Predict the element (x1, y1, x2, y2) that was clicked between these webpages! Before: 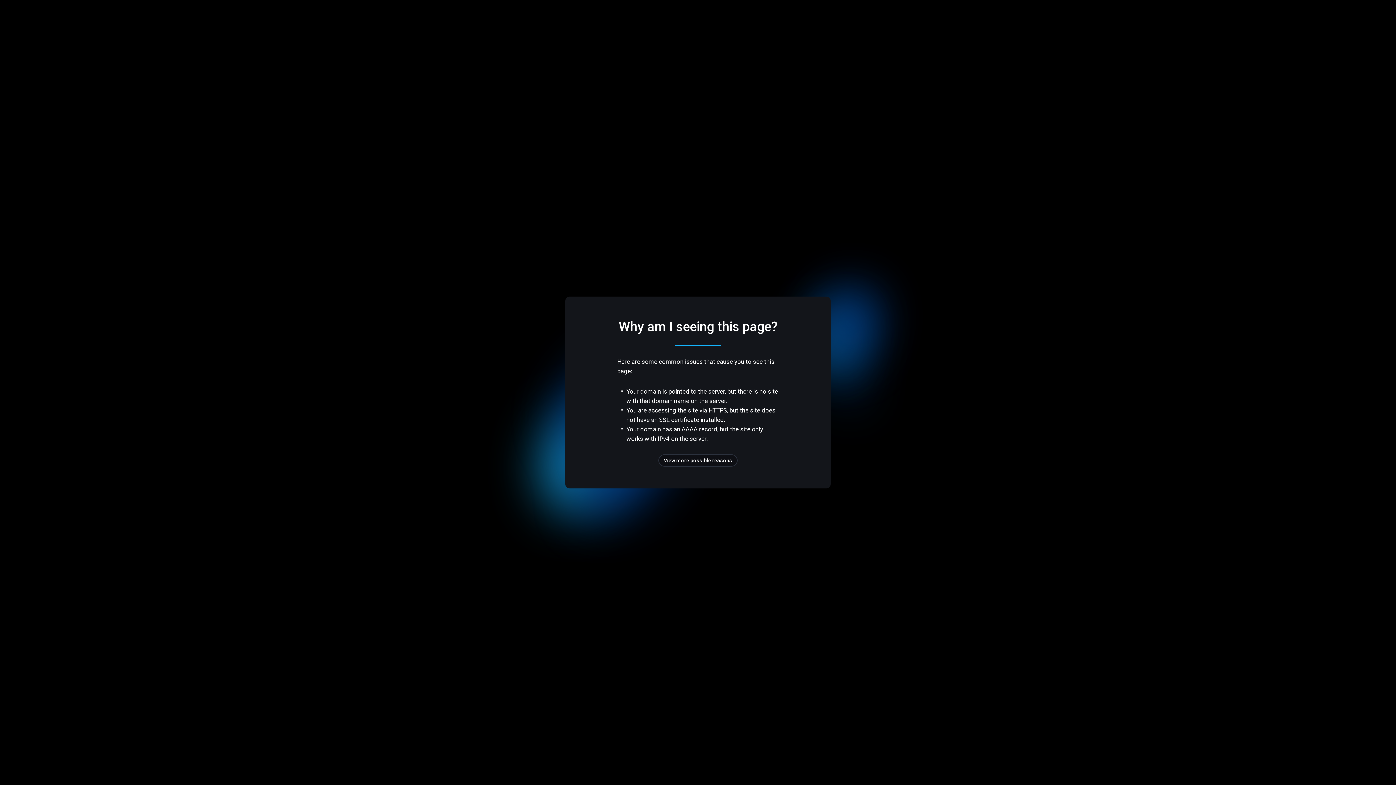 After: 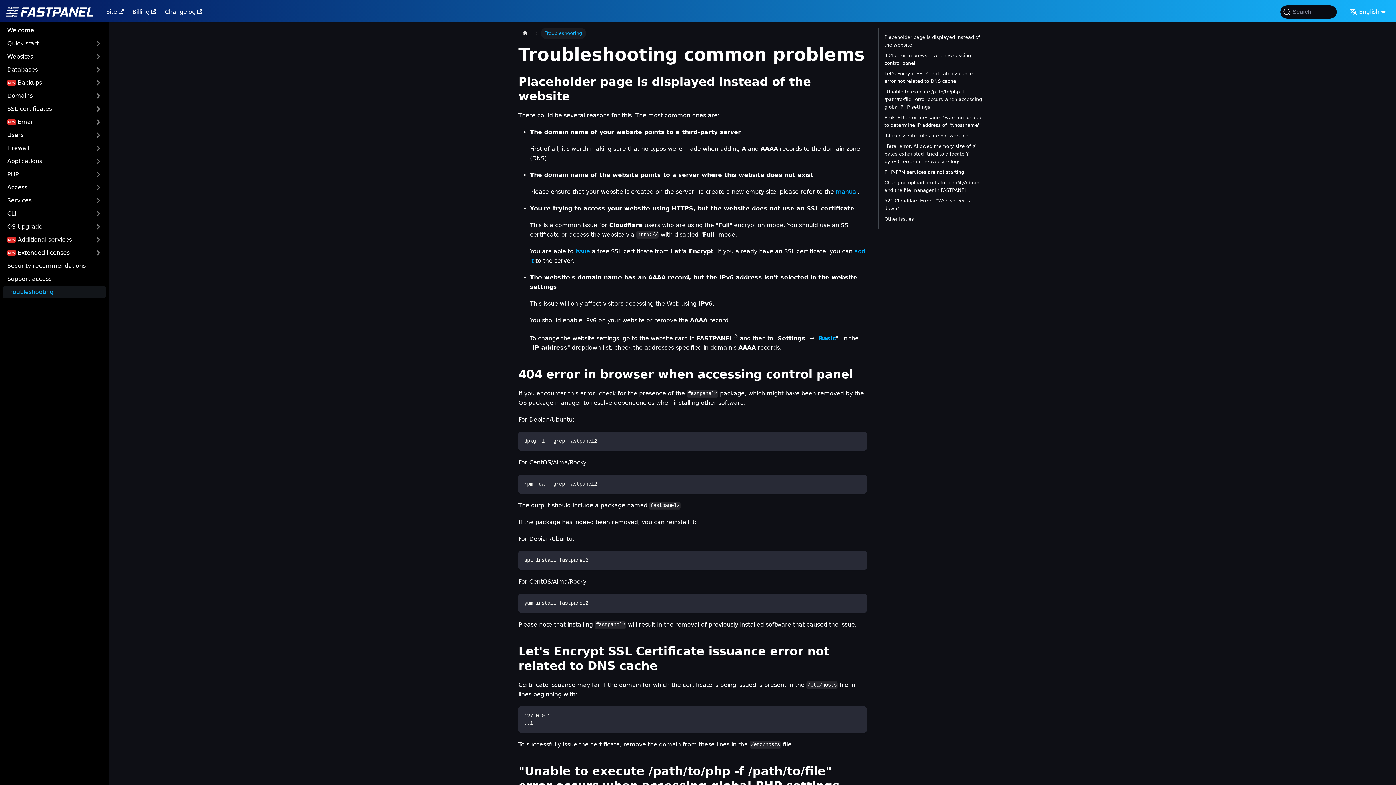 Action: label: View more possible reasons bbox: (658, 454, 737, 466)